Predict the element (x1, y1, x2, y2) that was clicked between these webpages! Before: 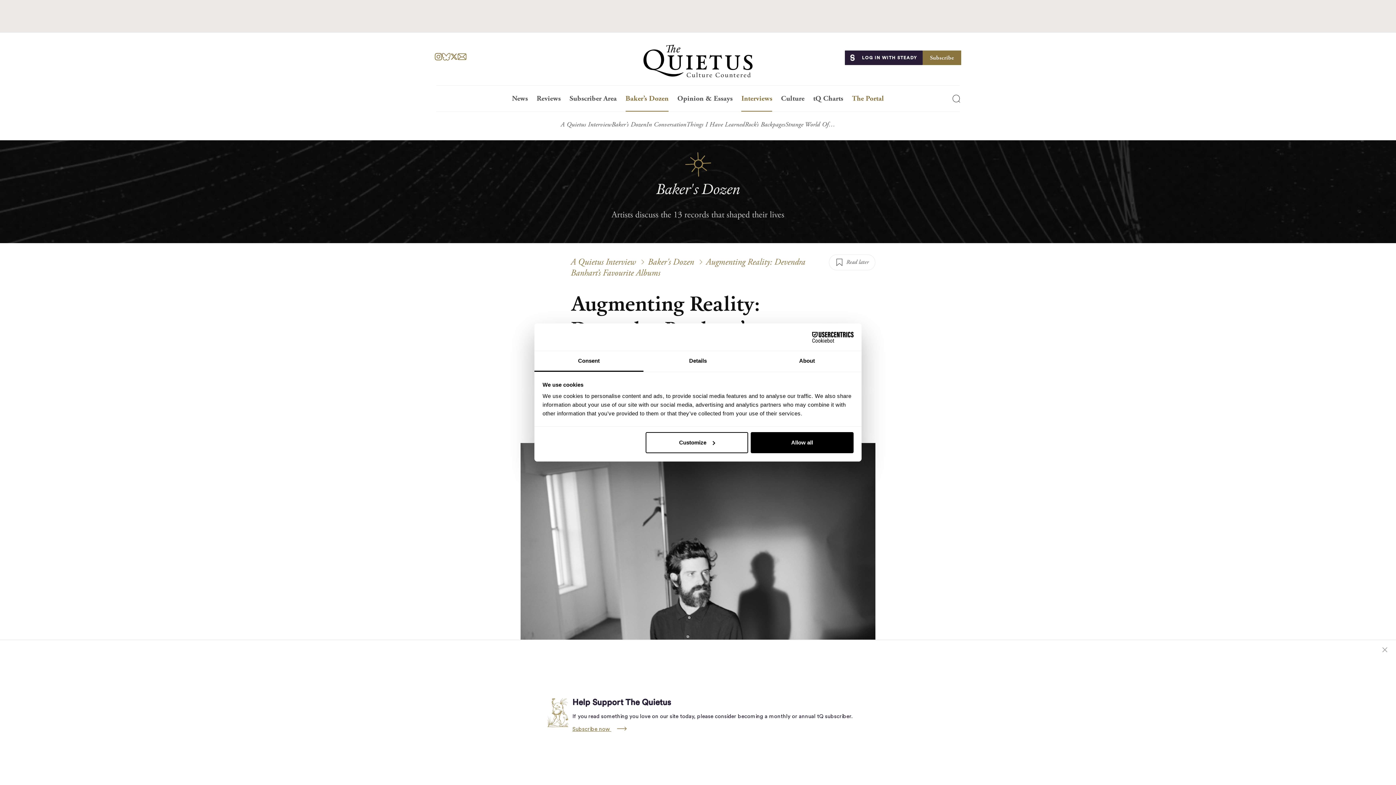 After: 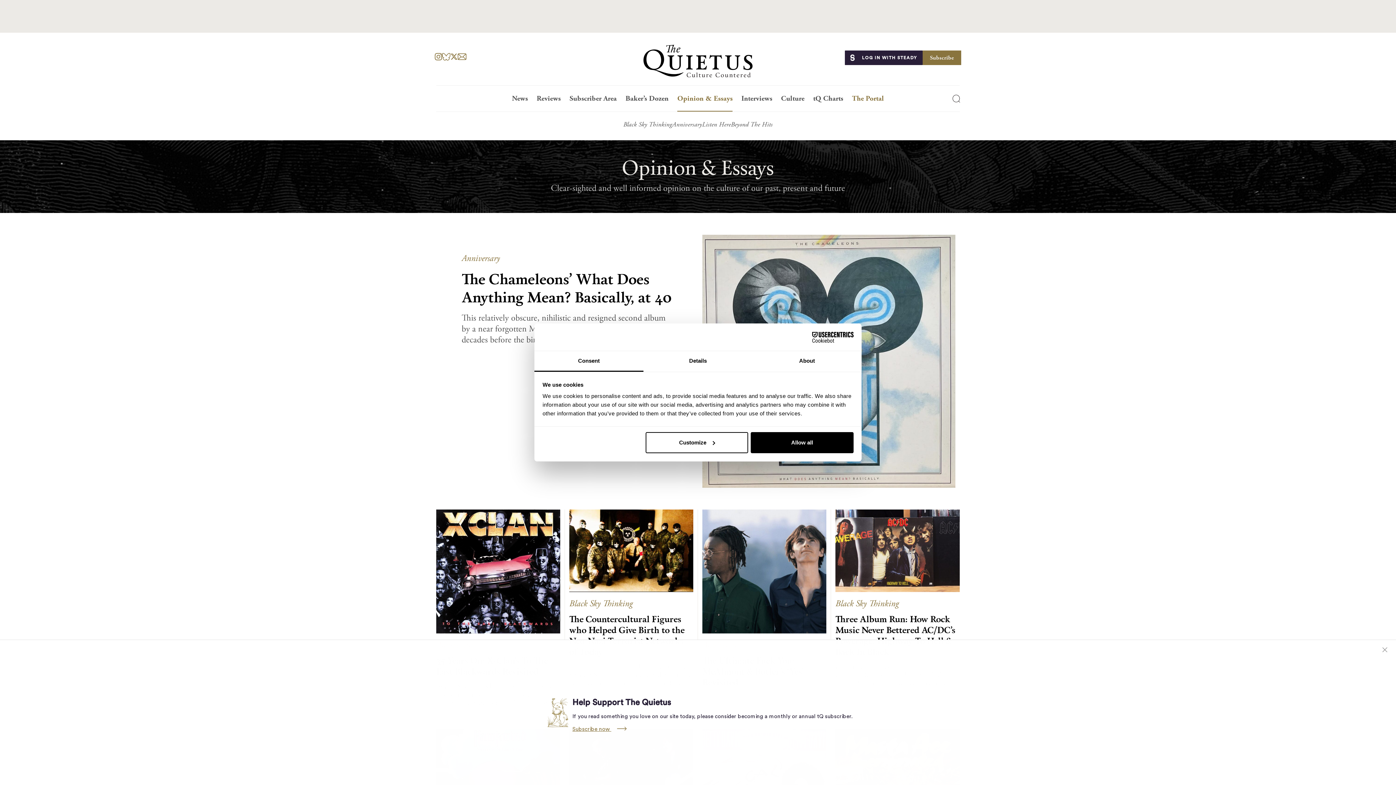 Action: label: Opinion & Essays bbox: (673, 94, 737, 111)